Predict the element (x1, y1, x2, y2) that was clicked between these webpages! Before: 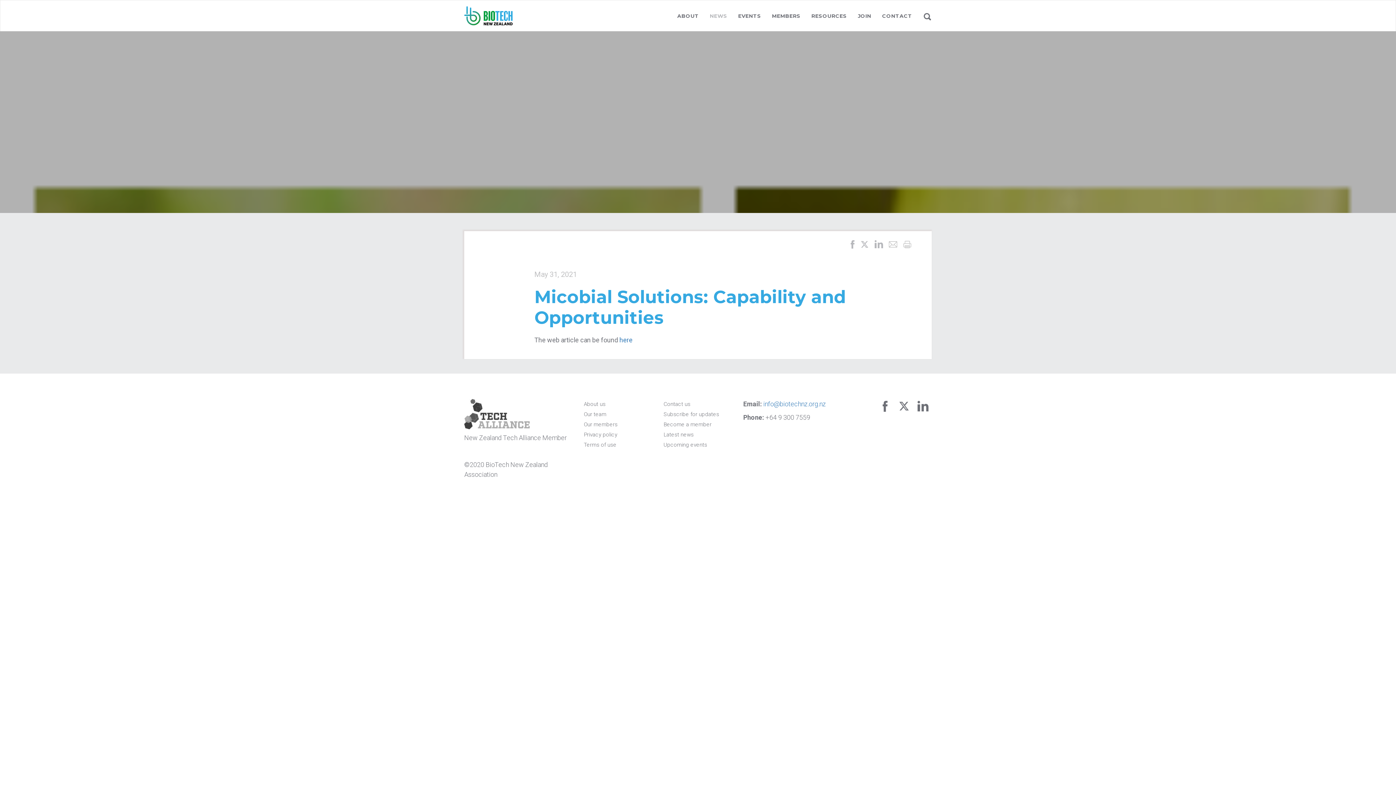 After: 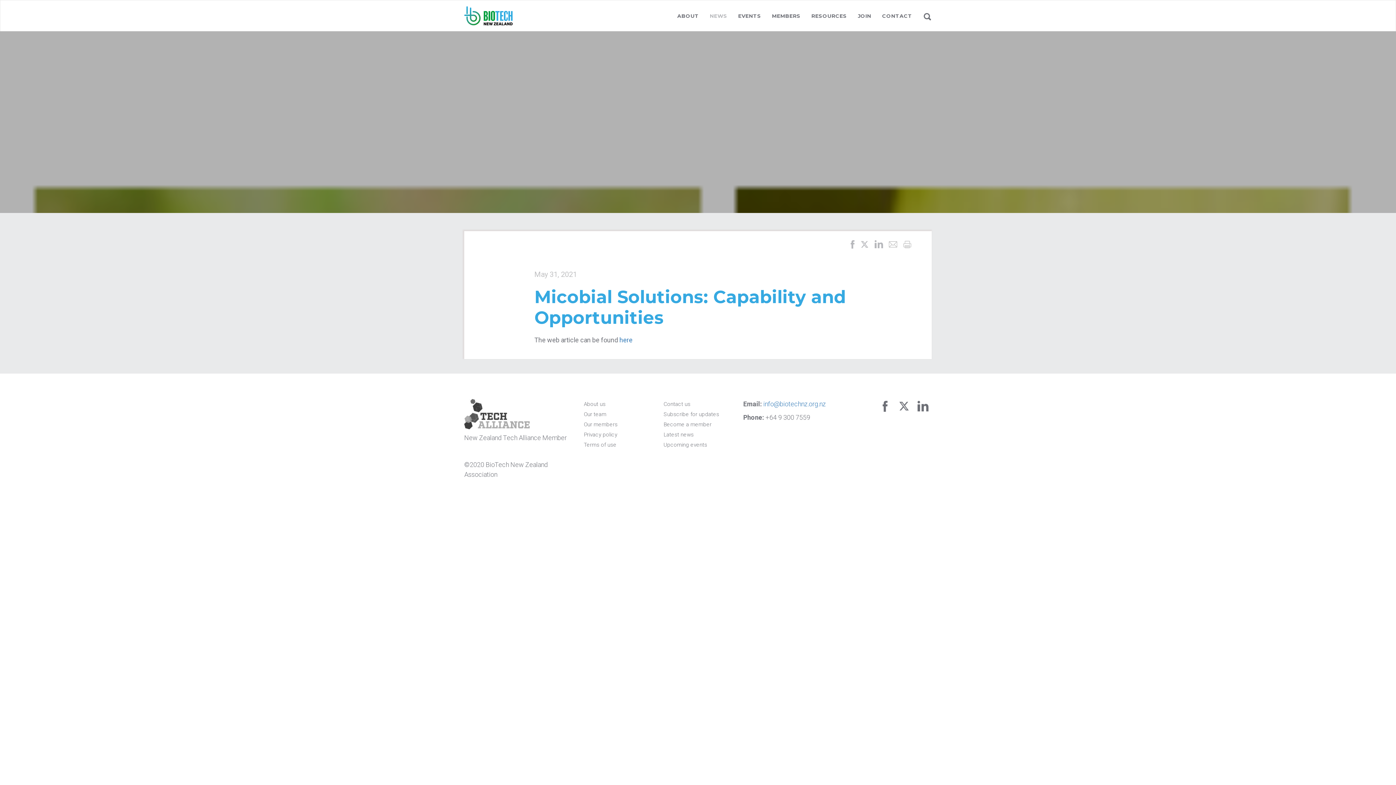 Action: bbox: (850, 238, 855, 248)